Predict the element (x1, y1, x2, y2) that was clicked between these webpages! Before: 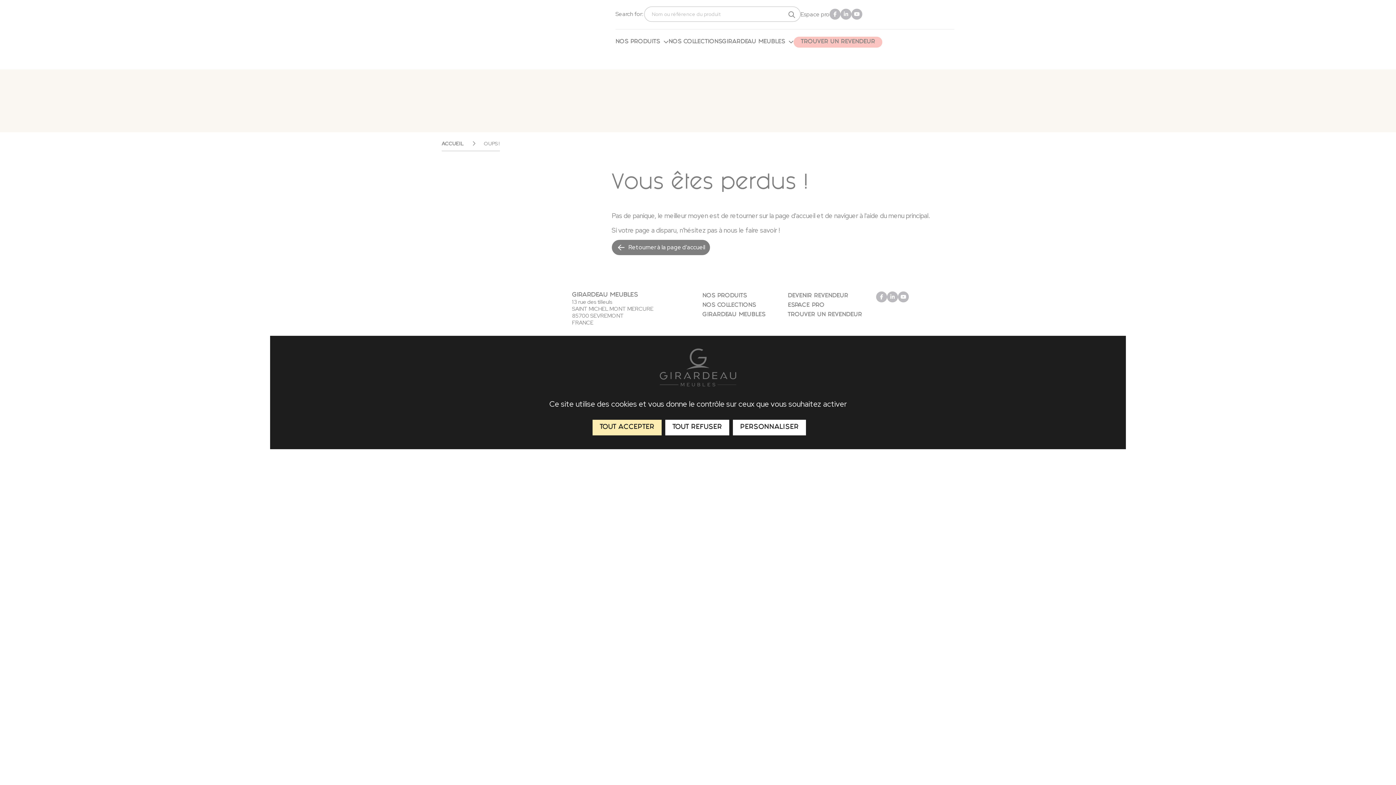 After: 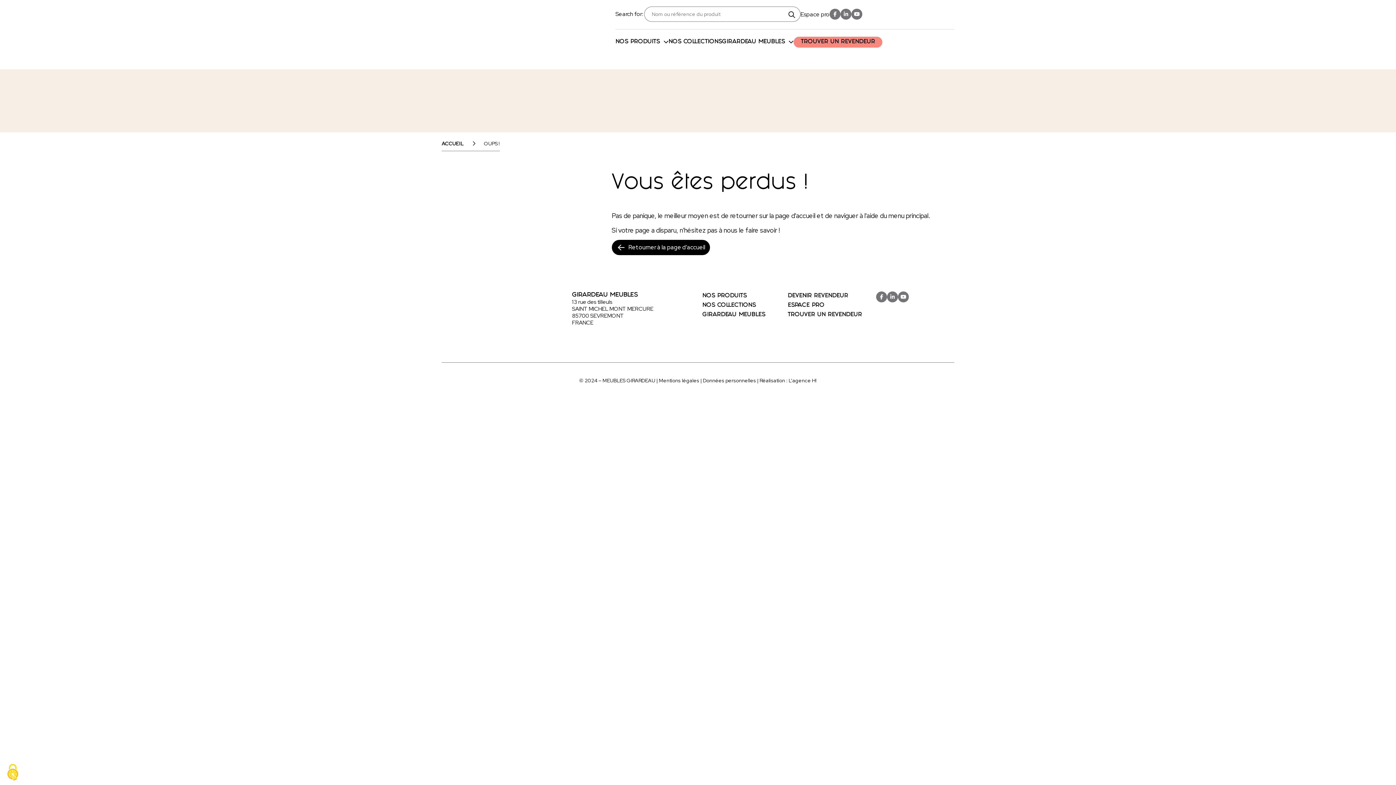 Action: label: TOUT ACCEPTER bbox: (592, 420, 661, 435)